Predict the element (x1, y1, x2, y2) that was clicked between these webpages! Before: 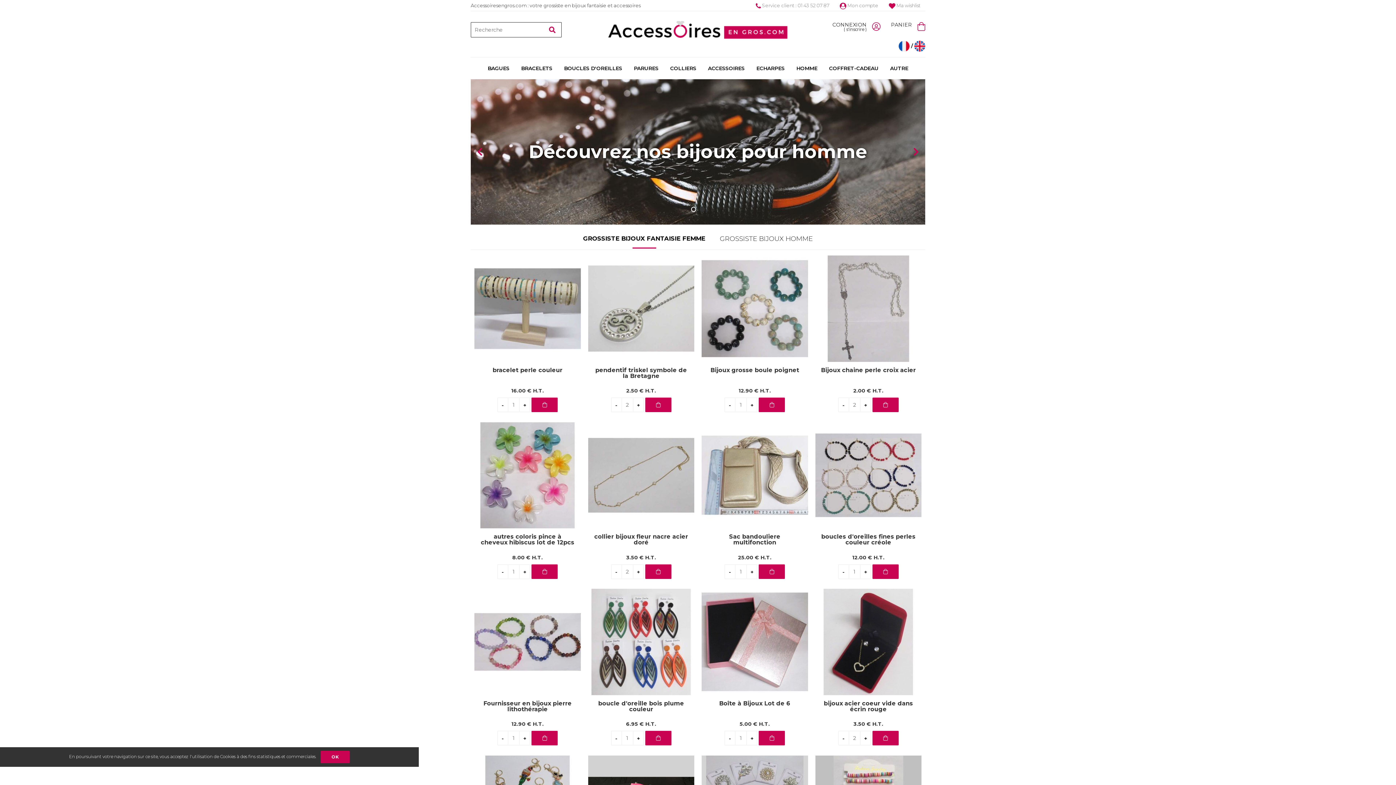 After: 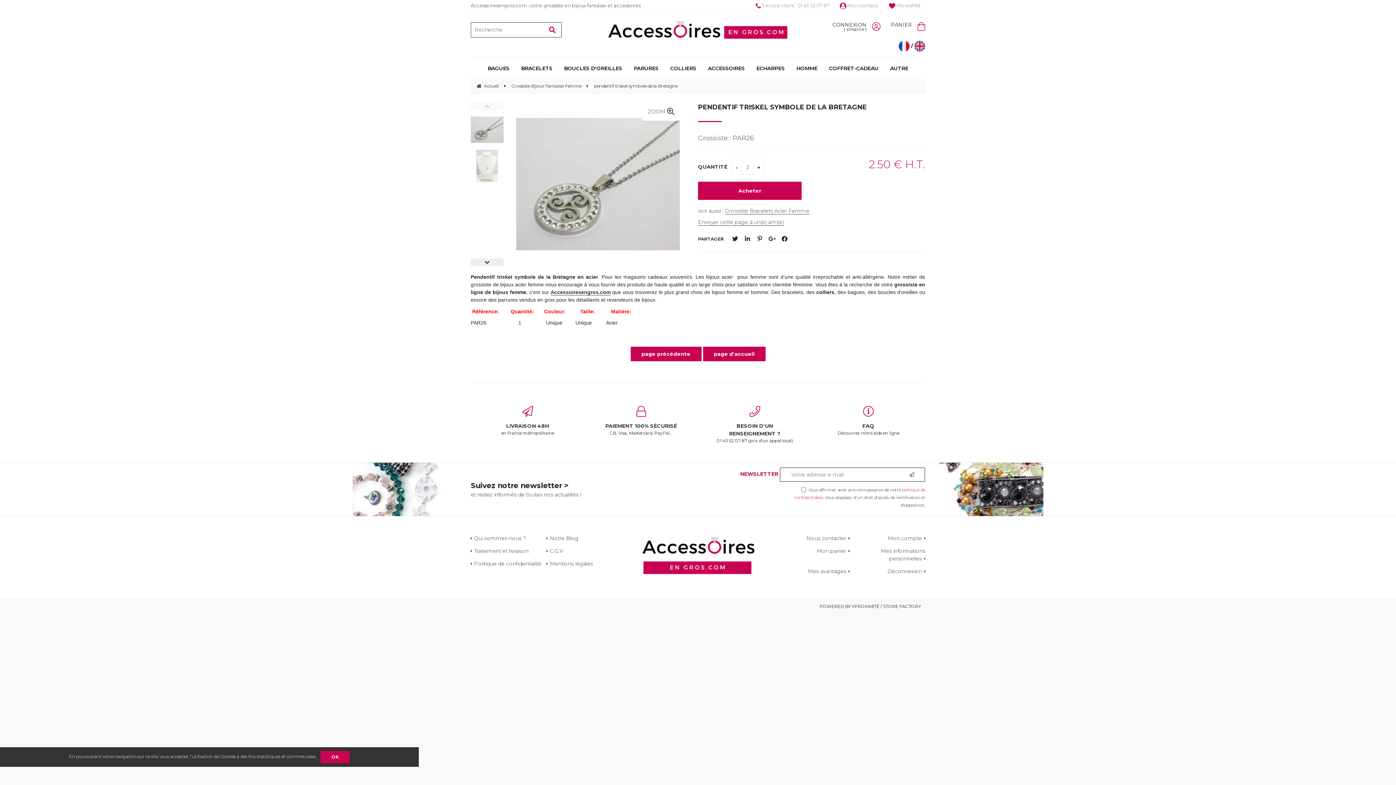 Action: bbox: (593, 367, 689, 379) label: pendentif triskel symbole de la Bretagne